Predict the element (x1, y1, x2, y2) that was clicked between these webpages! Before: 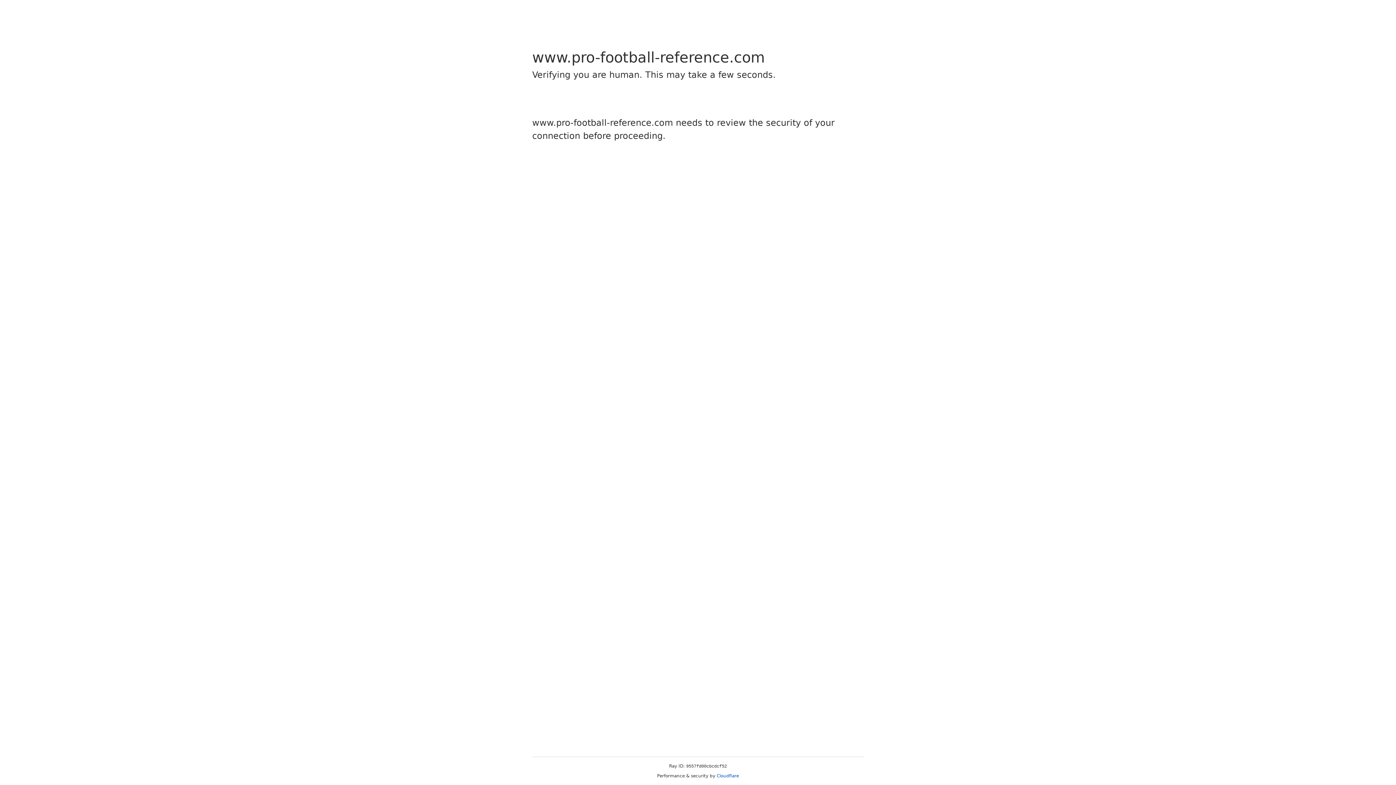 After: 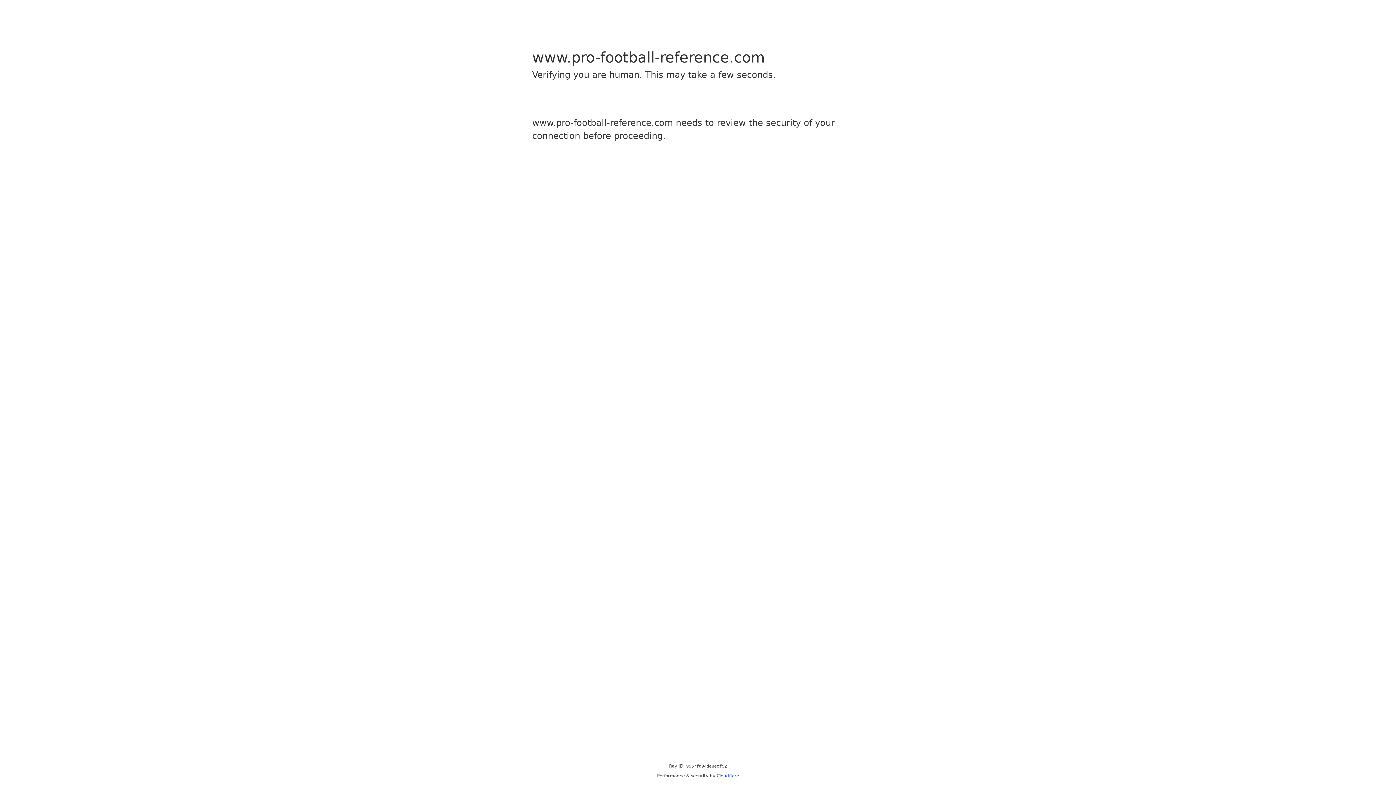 Action: bbox: (716, 773, 739, 778) label: Cloudflare